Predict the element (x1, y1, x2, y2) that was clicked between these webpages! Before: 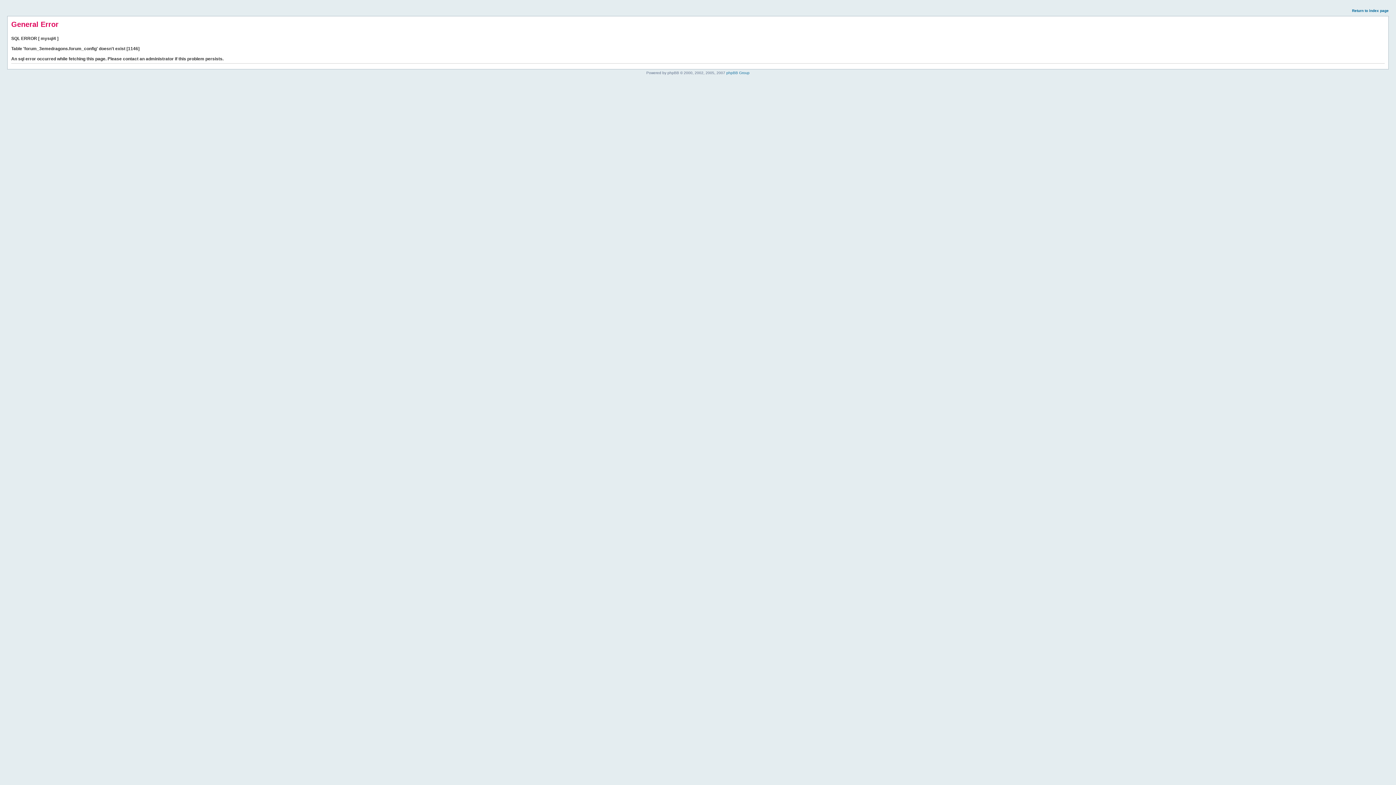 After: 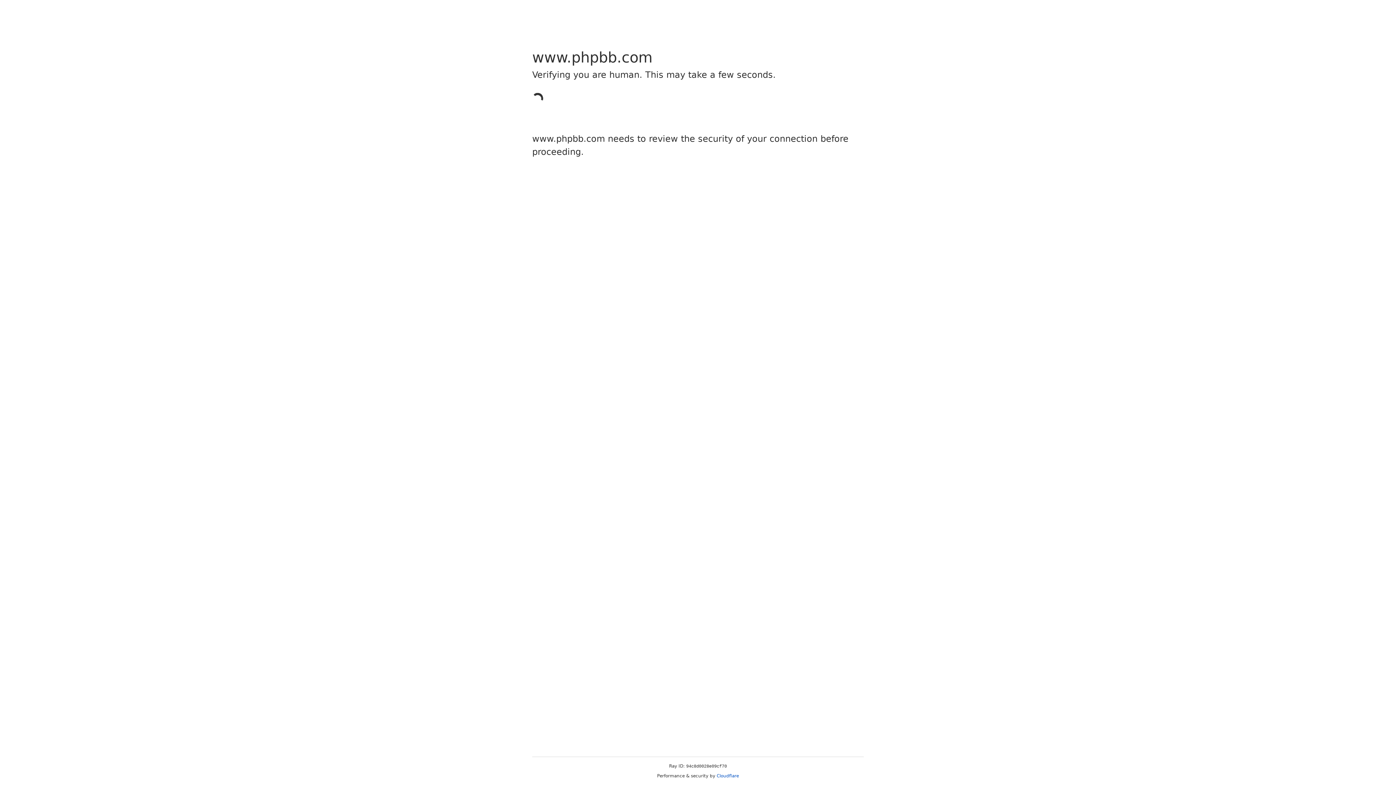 Action: bbox: (726, 70, 749, 74) label: phpBB Group